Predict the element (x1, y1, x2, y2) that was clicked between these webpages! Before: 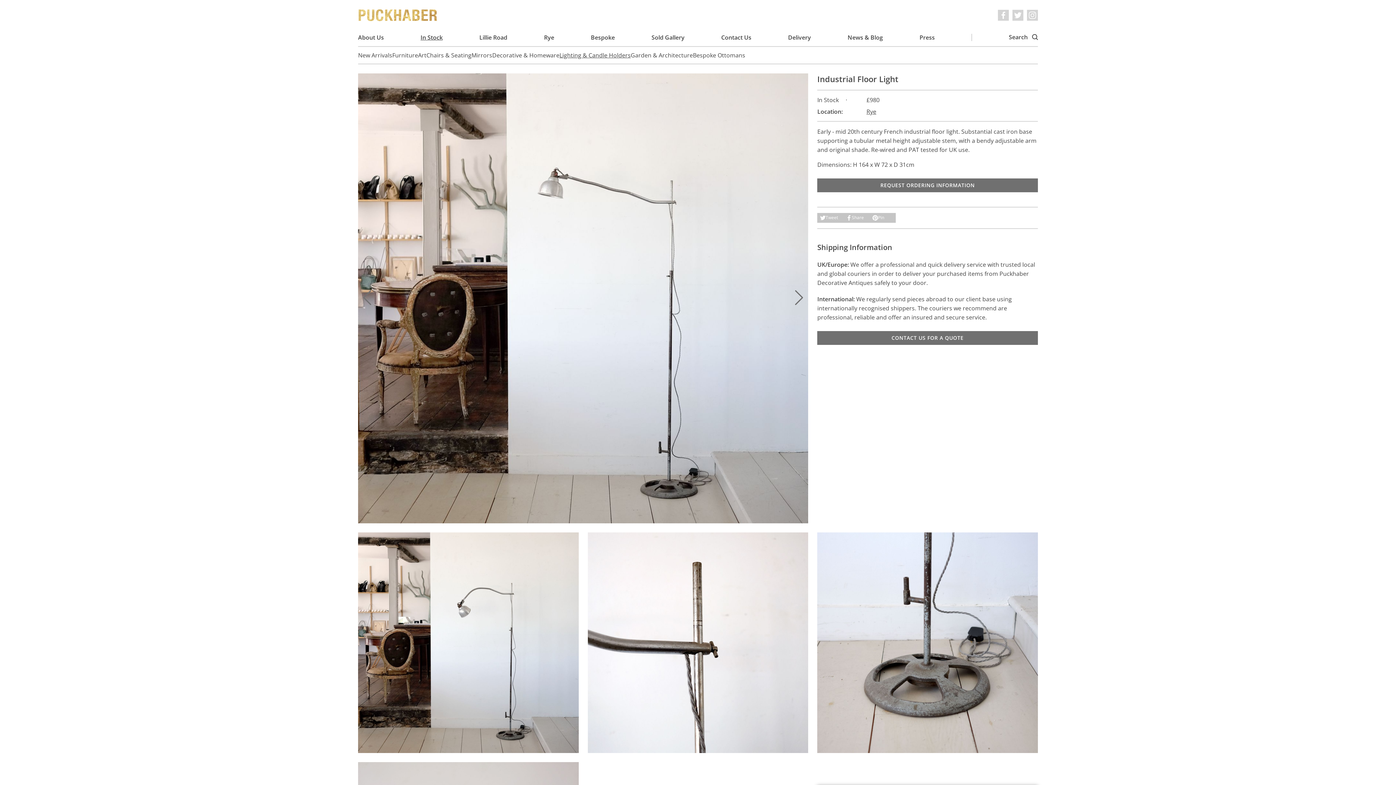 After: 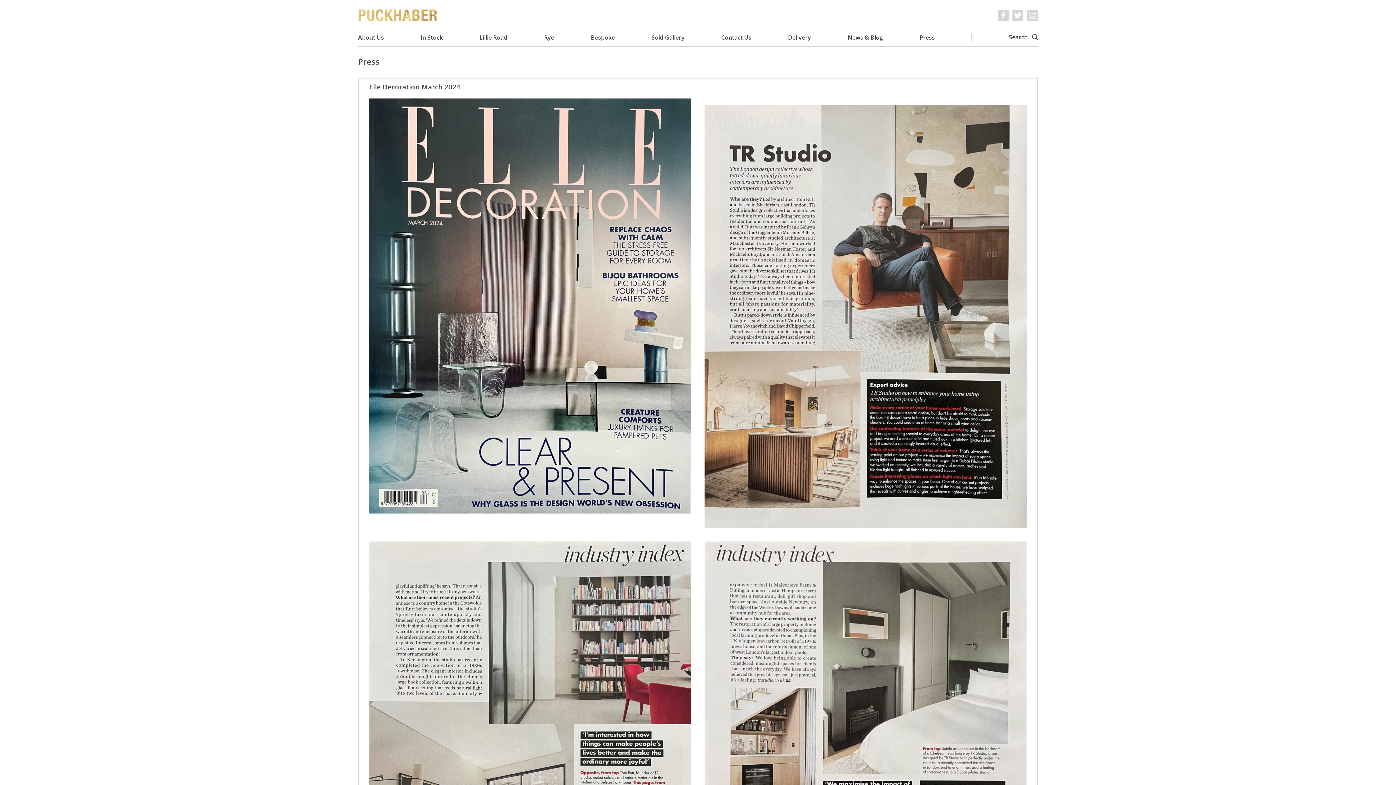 Action: label: Press bbox: (919, 32, 935, 42)